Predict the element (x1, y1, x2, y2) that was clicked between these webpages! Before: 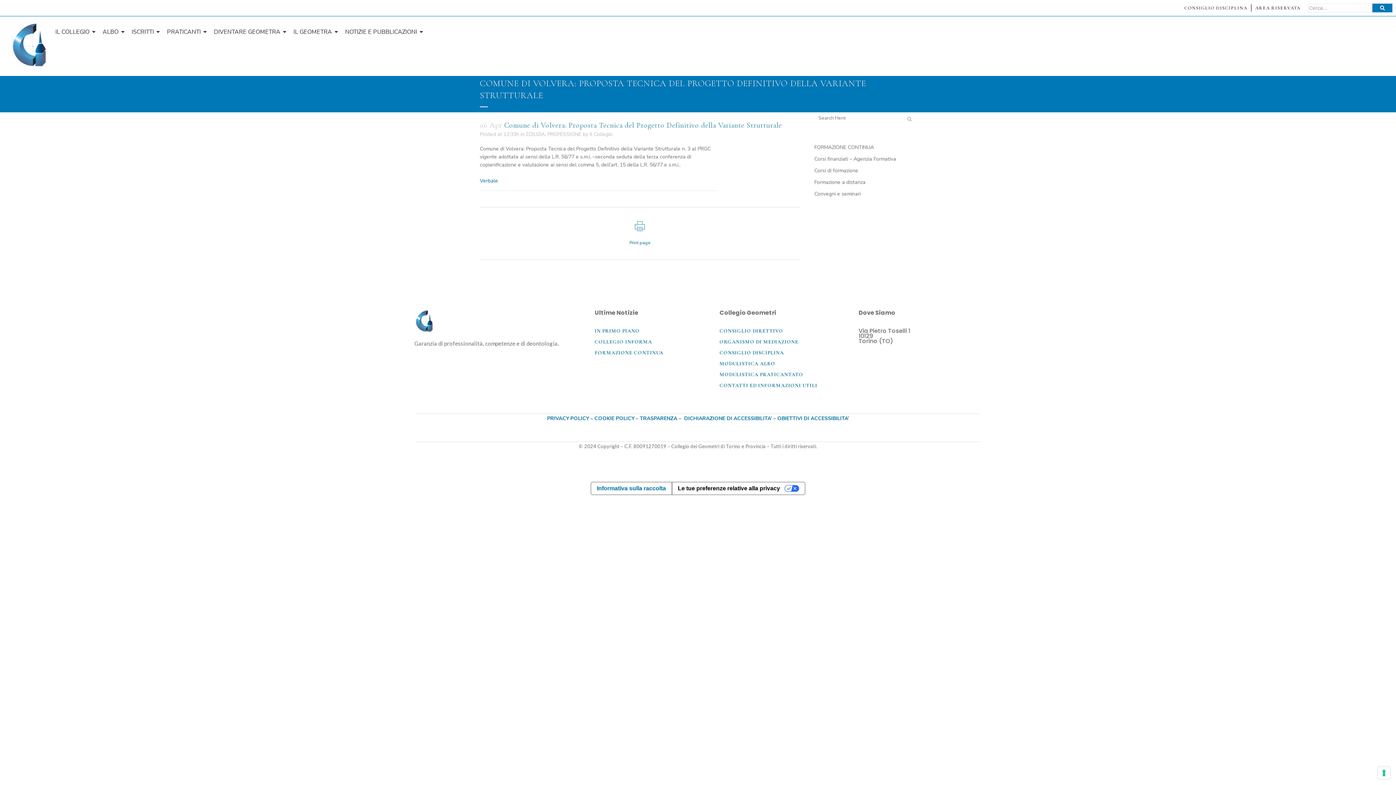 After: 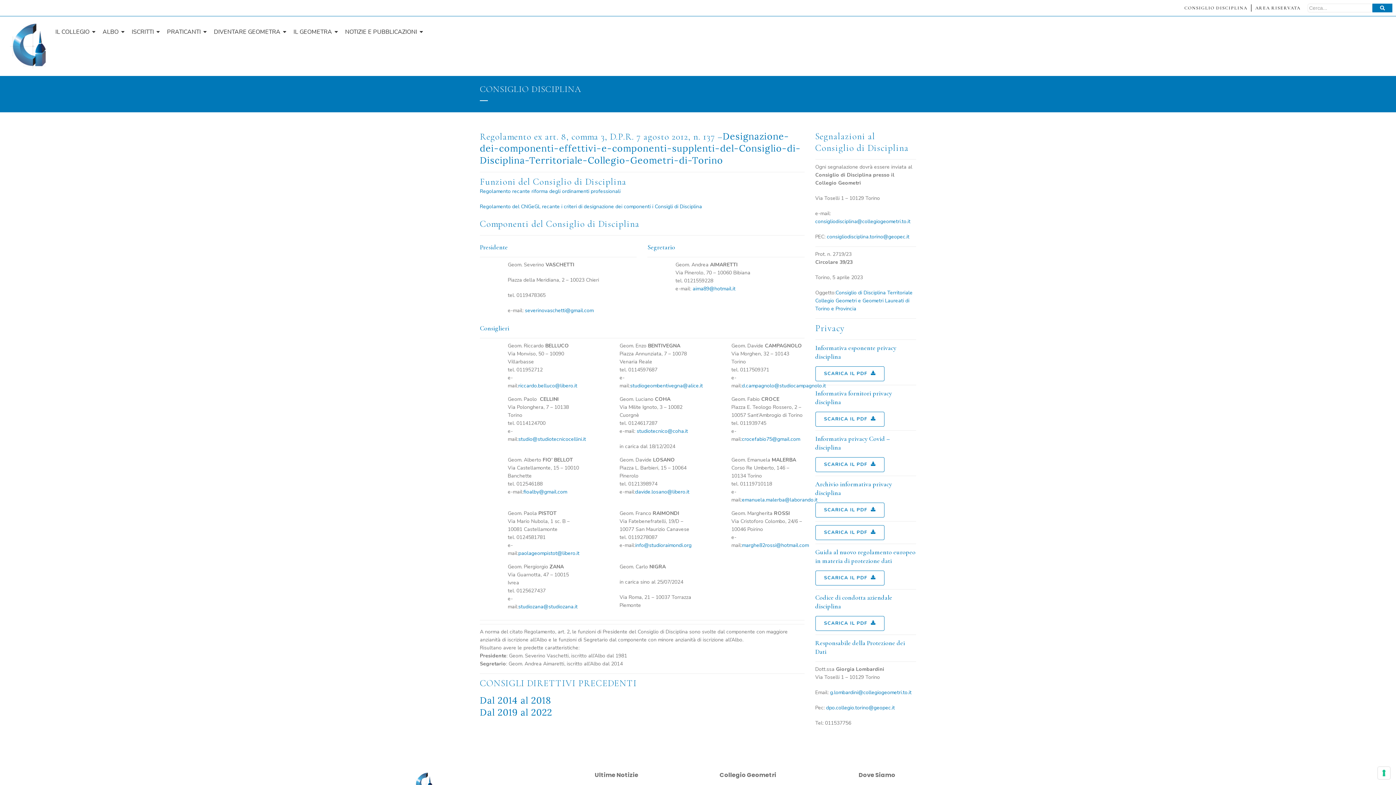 Action: bbox: (719, 349, 784, 356) label: CONSIGLIO DISCIPLINA